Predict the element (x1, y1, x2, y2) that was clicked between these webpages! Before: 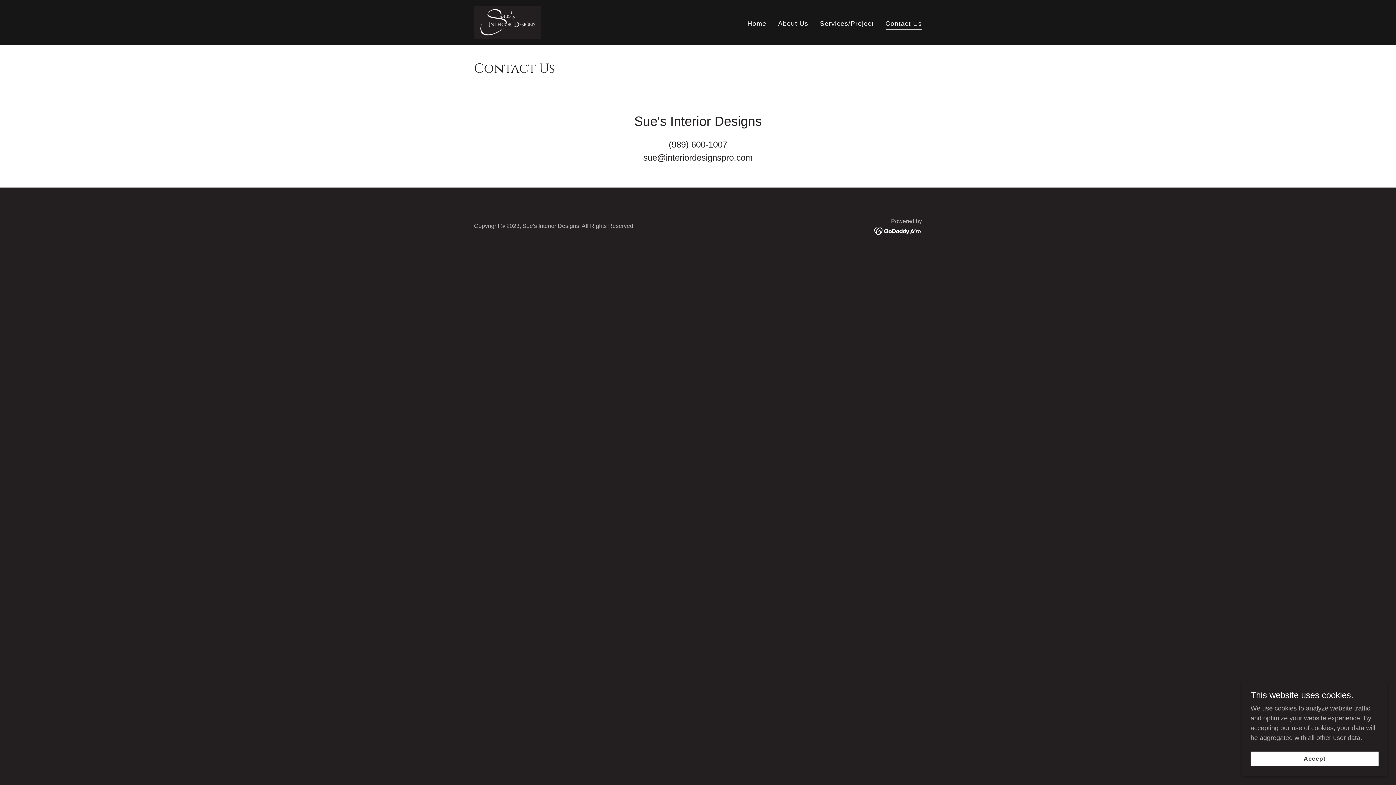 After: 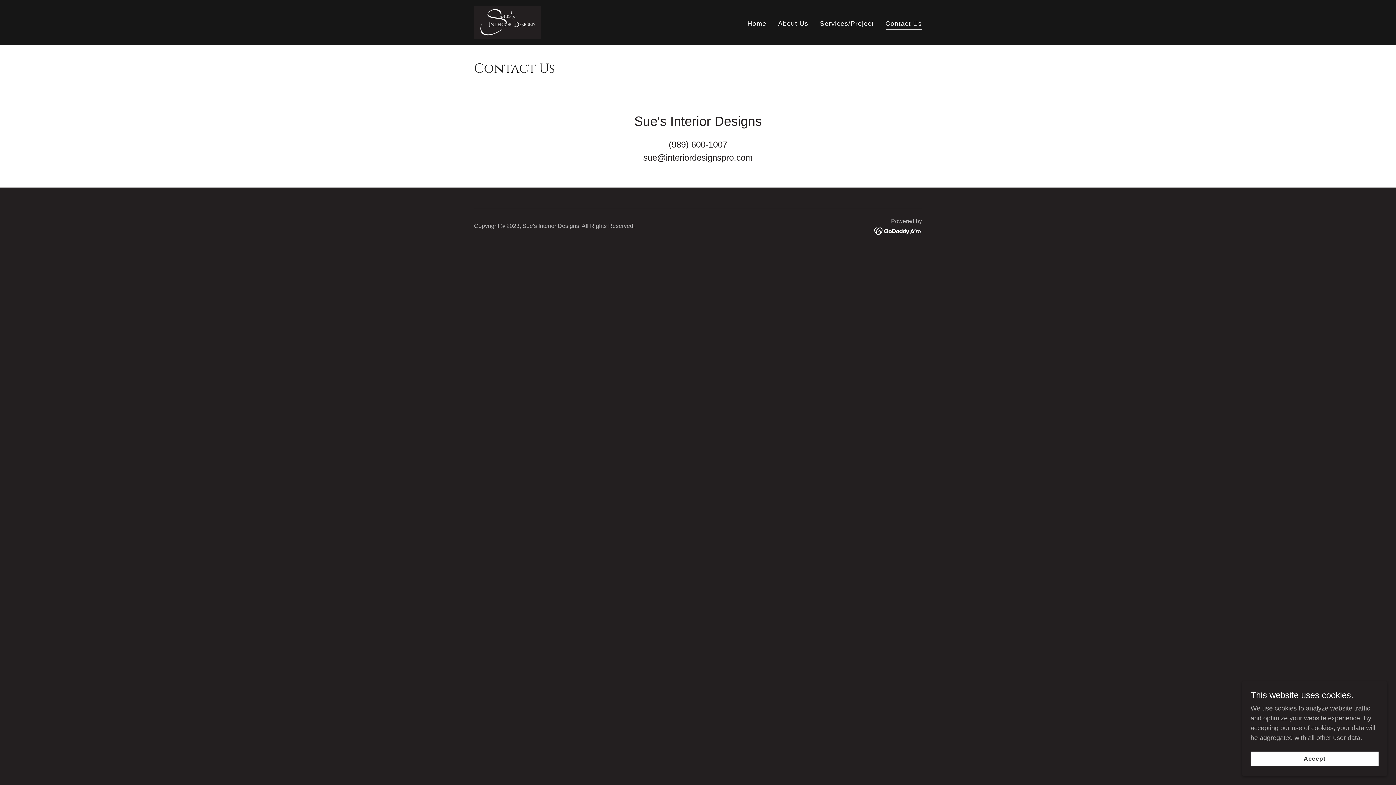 Action: bbox: (668, 139, 727, 149) label: (989) 600-1007